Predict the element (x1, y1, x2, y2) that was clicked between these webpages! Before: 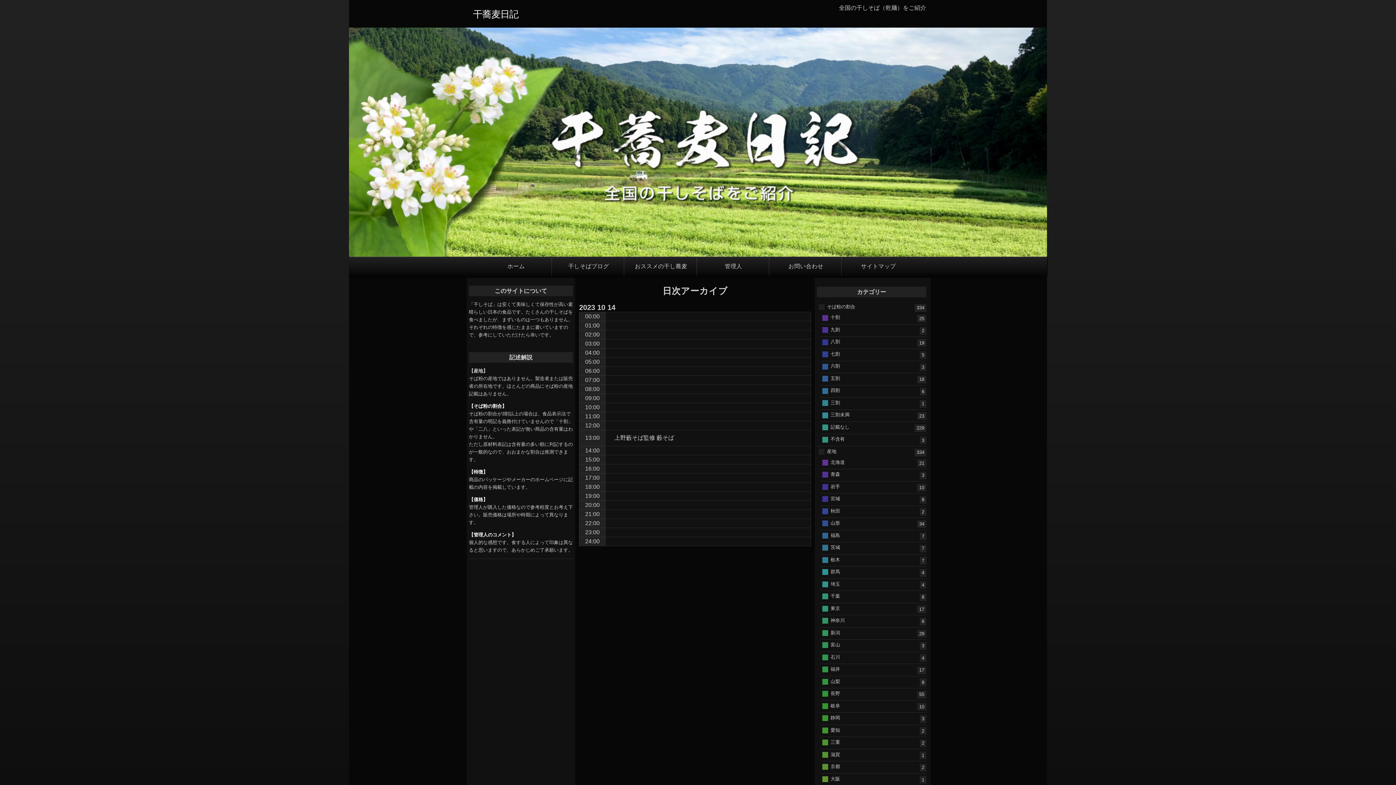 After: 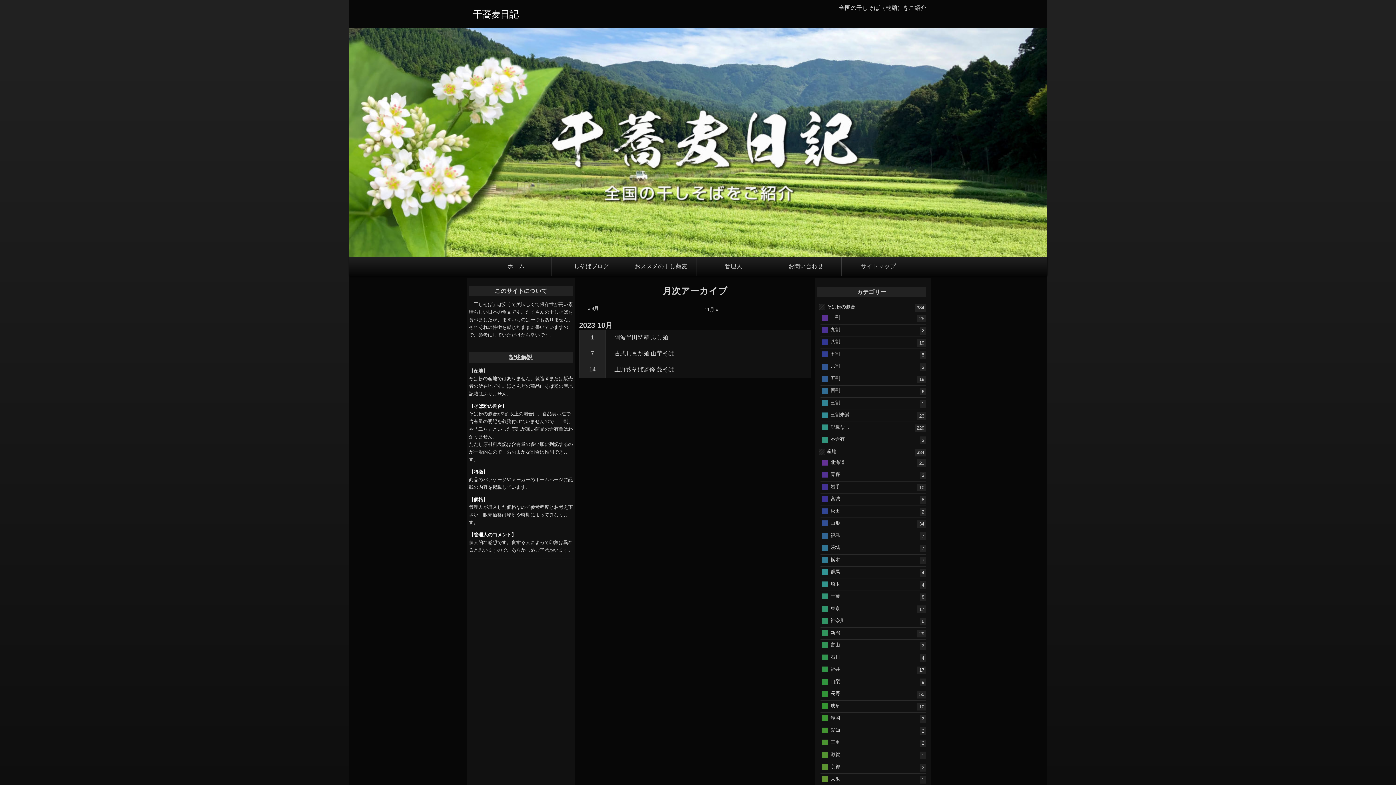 Action: bbox: (597, 303, 605, 311) label: 10